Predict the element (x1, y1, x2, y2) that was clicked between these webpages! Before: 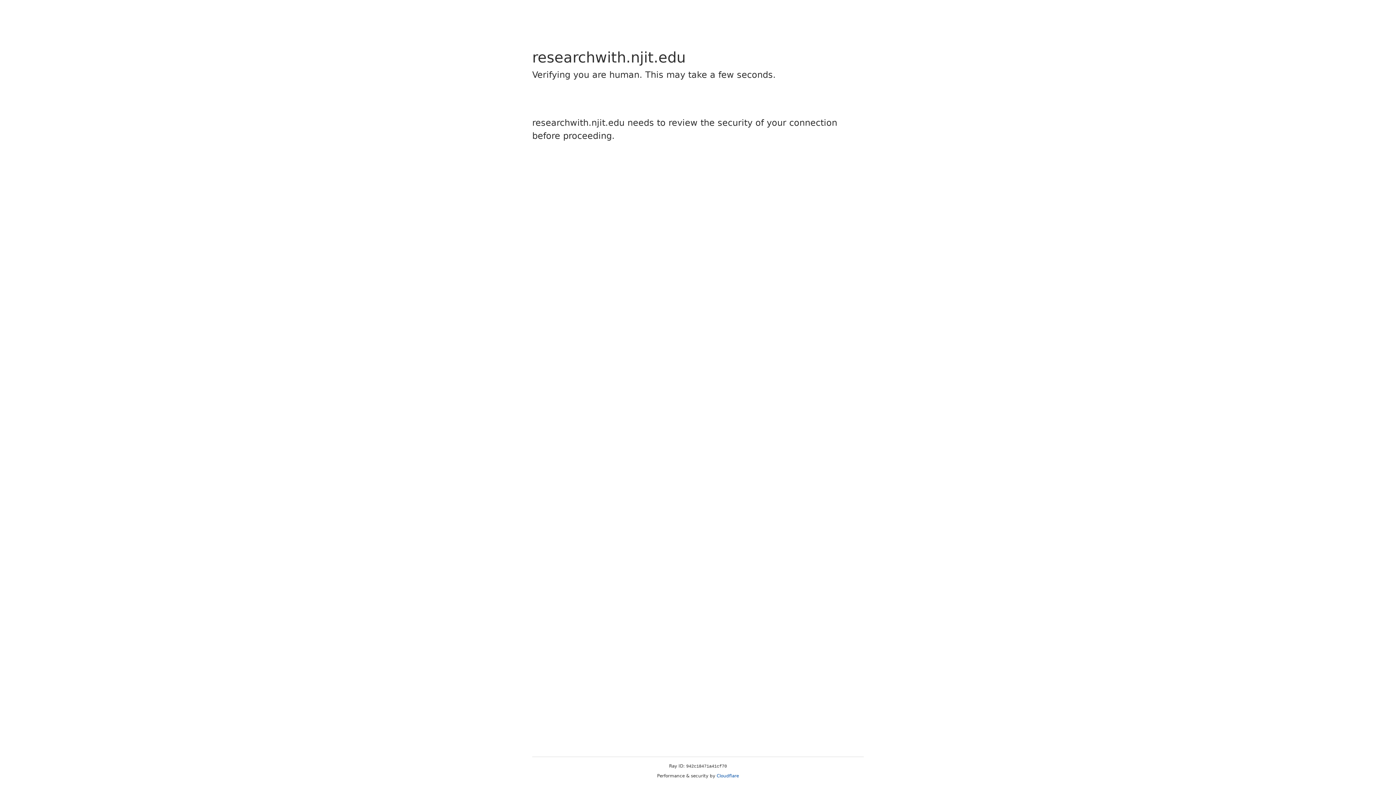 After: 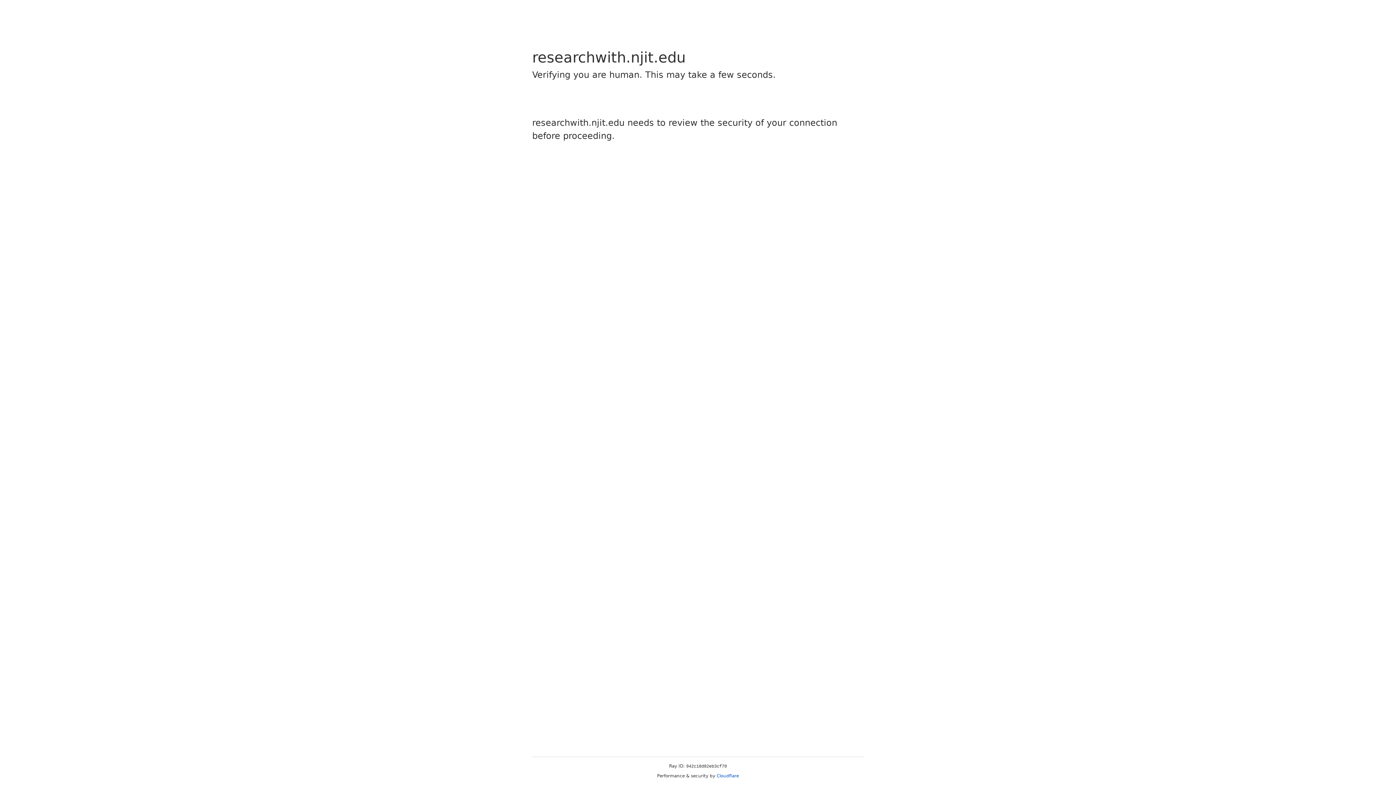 Action: label: Cloudflare bbox: (716, 773, 739, 778)